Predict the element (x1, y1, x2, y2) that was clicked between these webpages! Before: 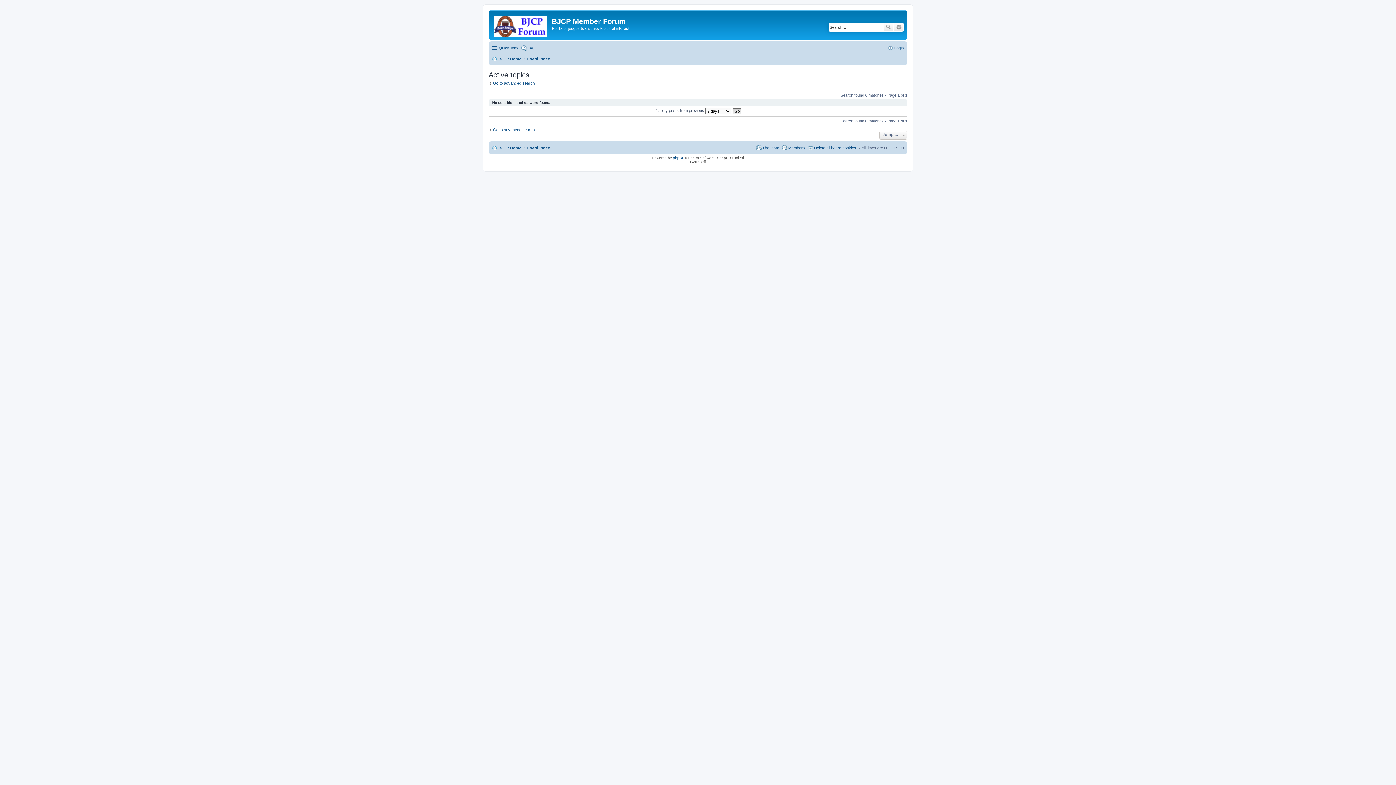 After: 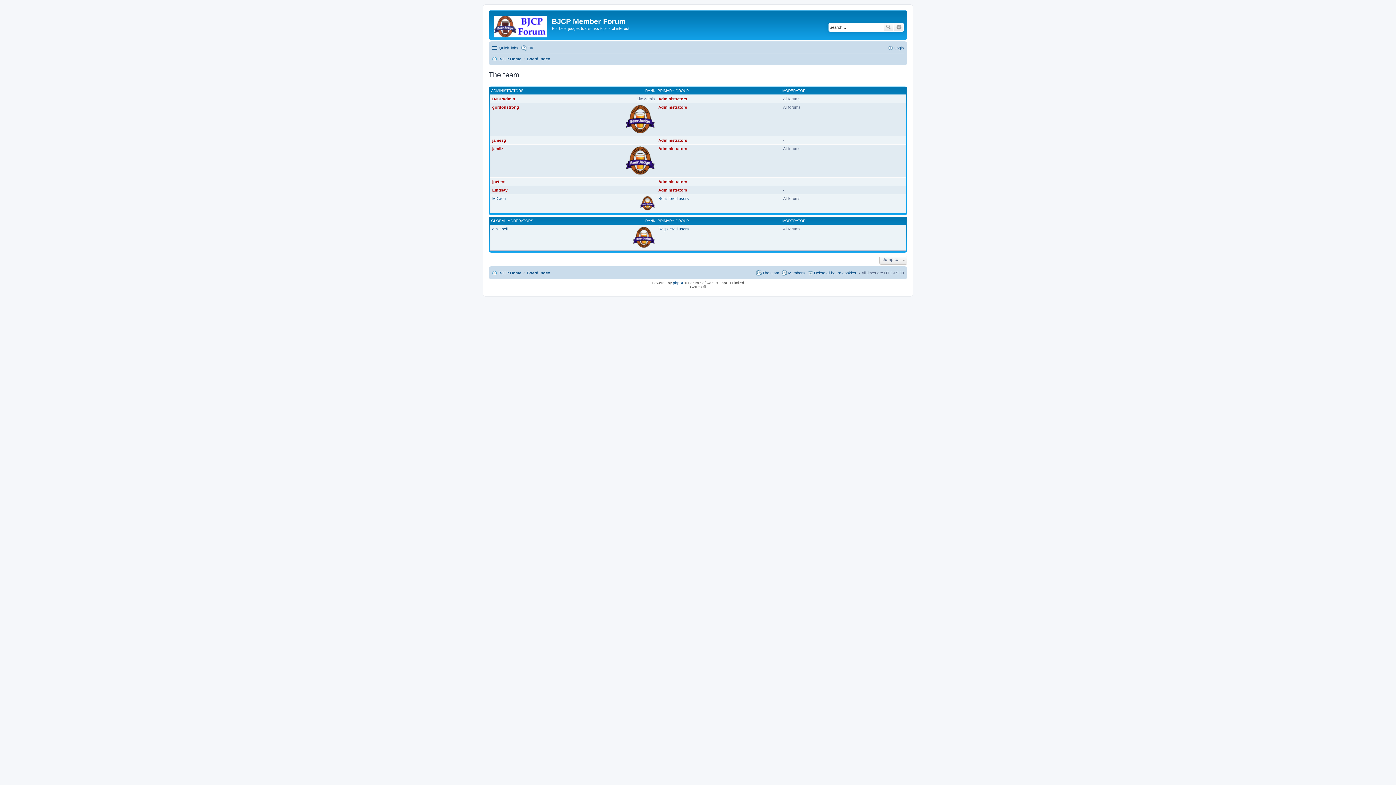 Action: bbox: (756, 143, 779, 152) label: The team